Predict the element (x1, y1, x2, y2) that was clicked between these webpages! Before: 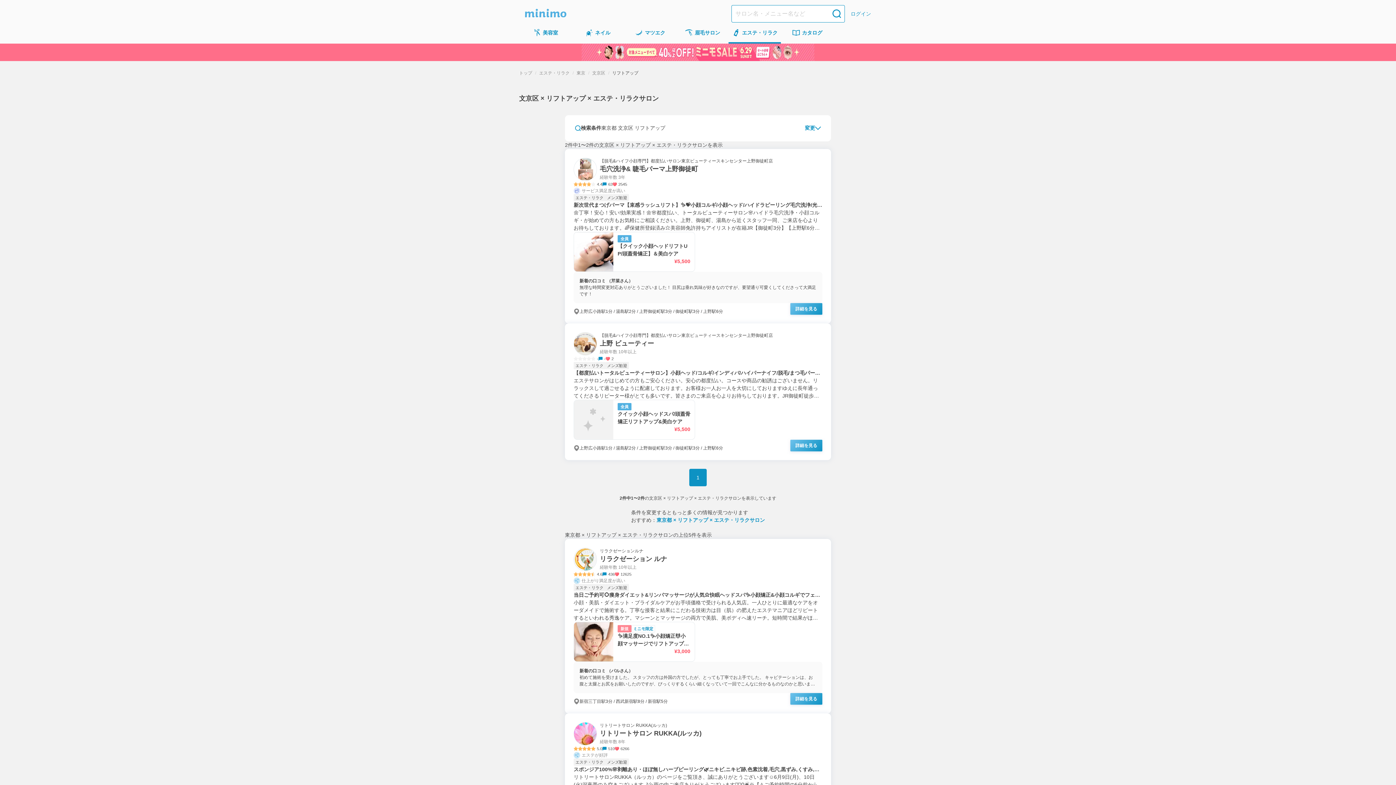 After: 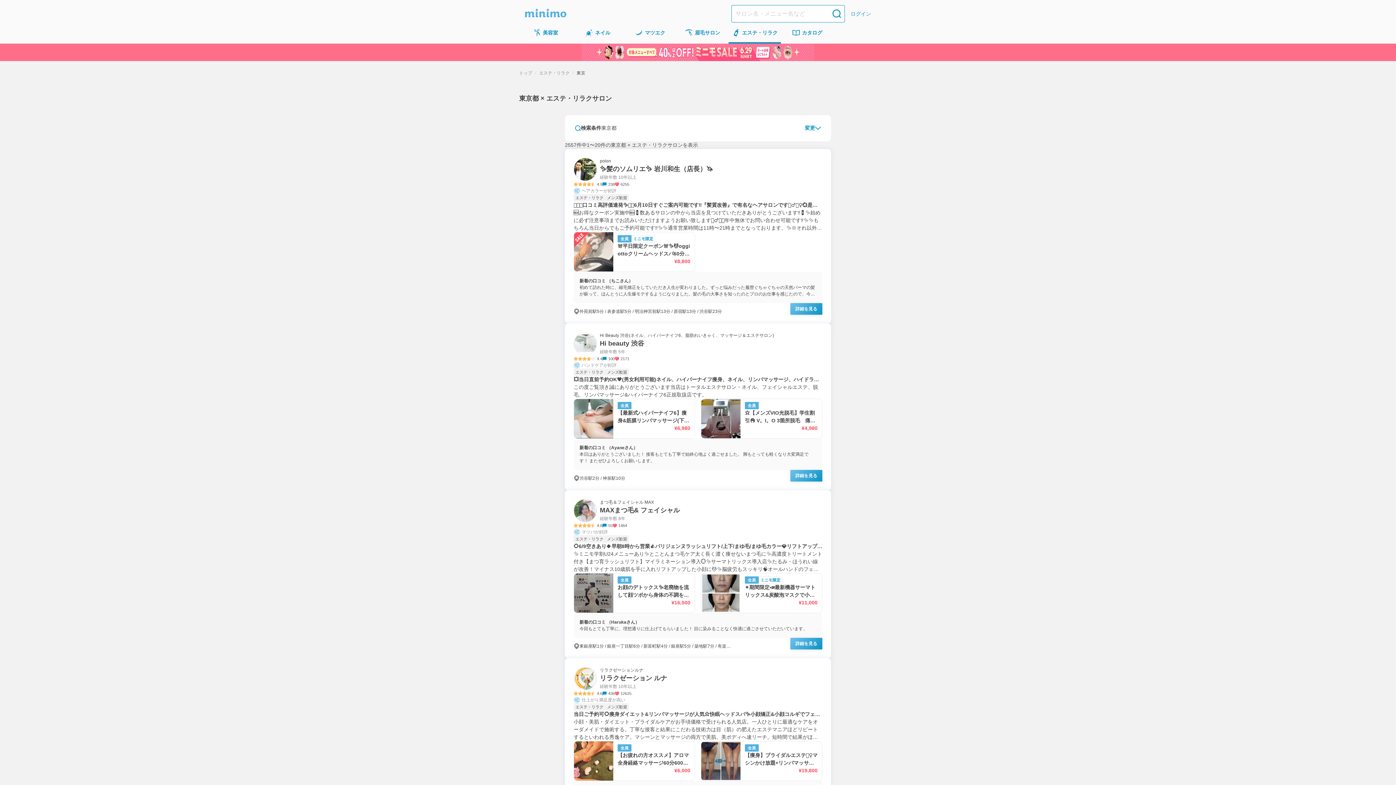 Action: bbox: (576, 70, 585, 75) label: 東京